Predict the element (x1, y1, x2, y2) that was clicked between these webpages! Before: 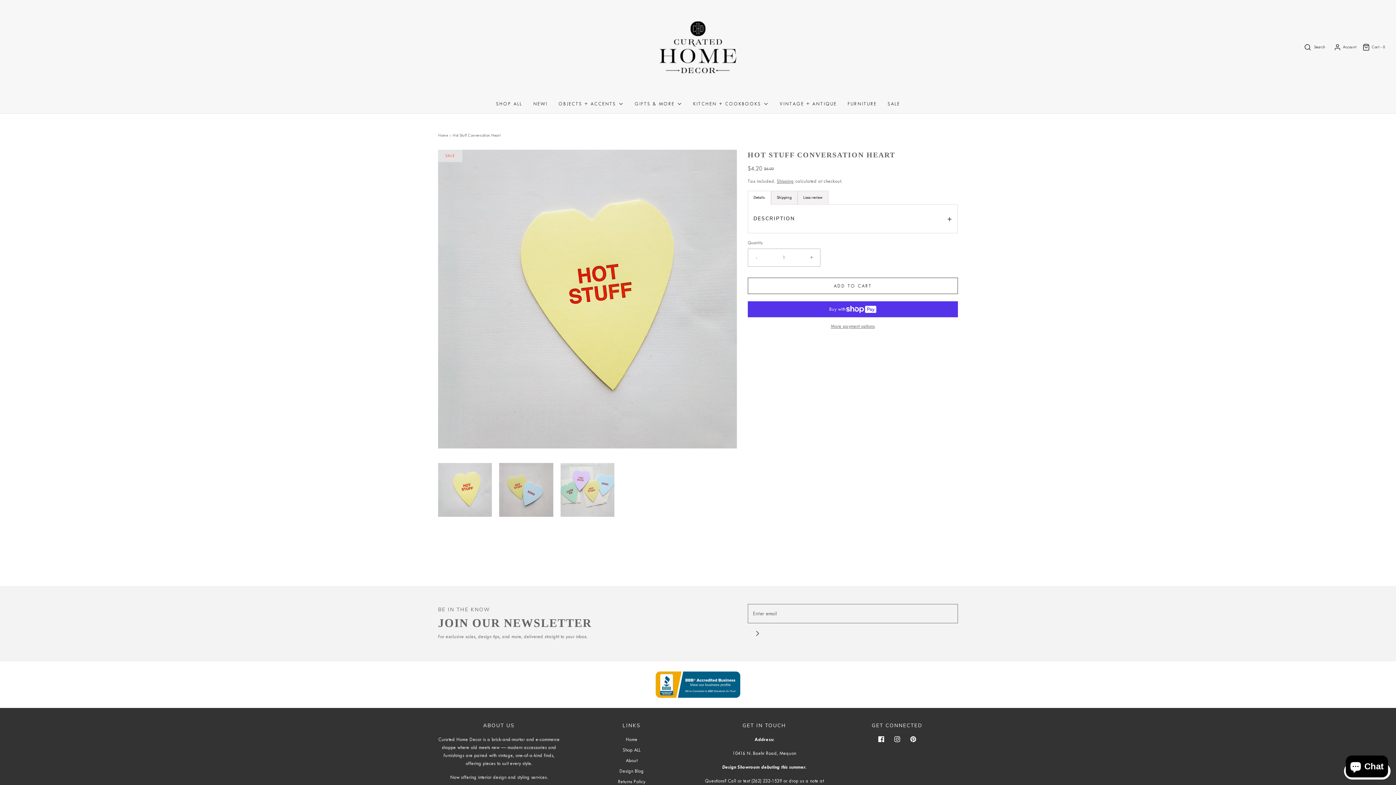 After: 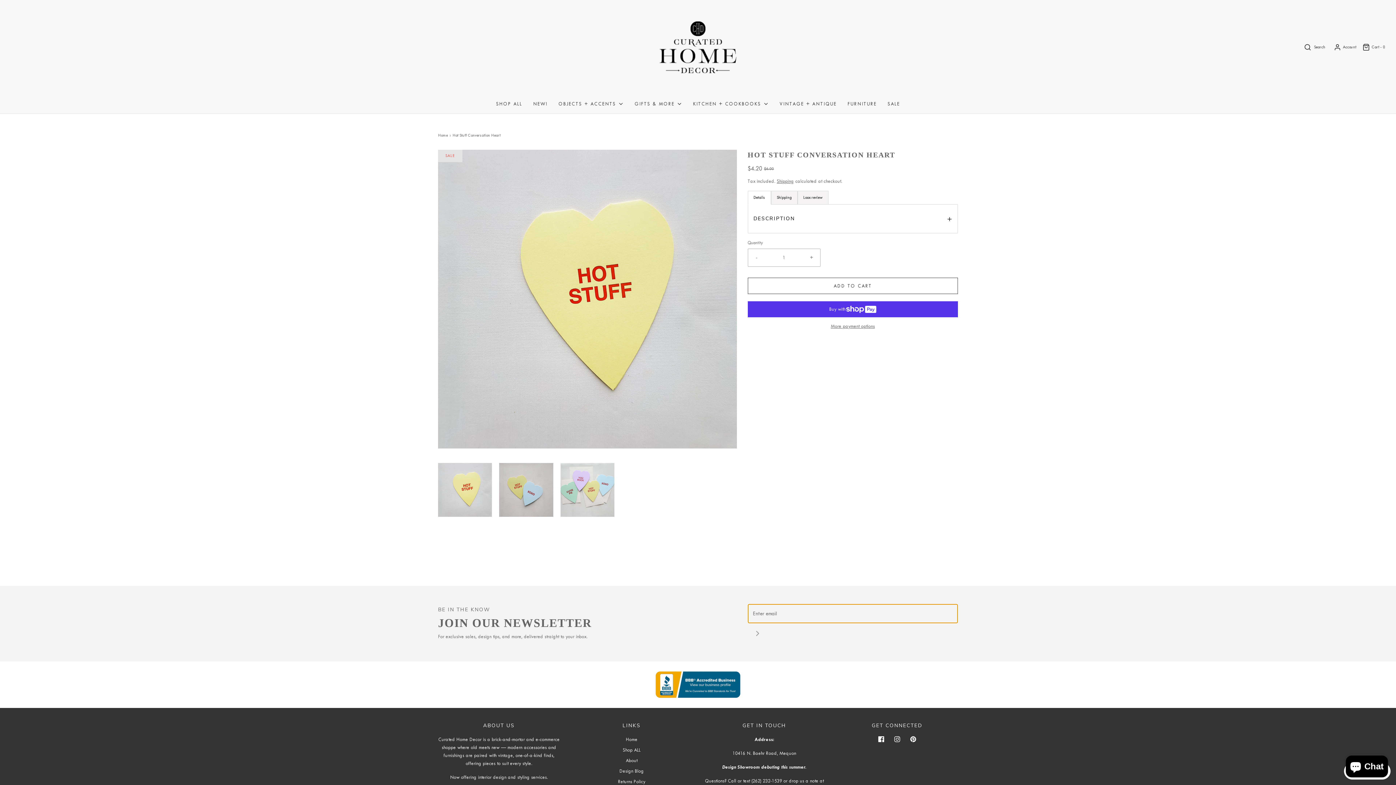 Action: label: Join bbox: (747, 623, 767, 643)